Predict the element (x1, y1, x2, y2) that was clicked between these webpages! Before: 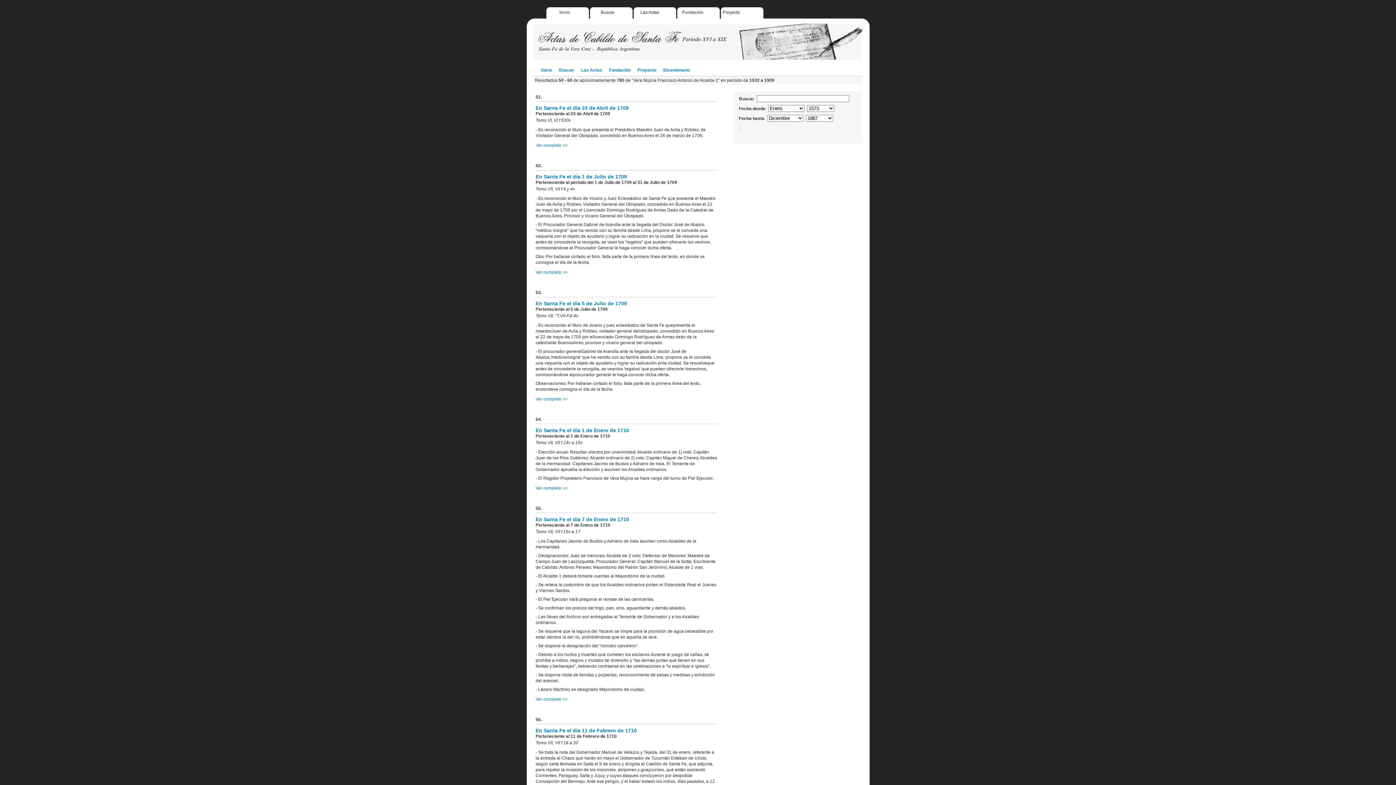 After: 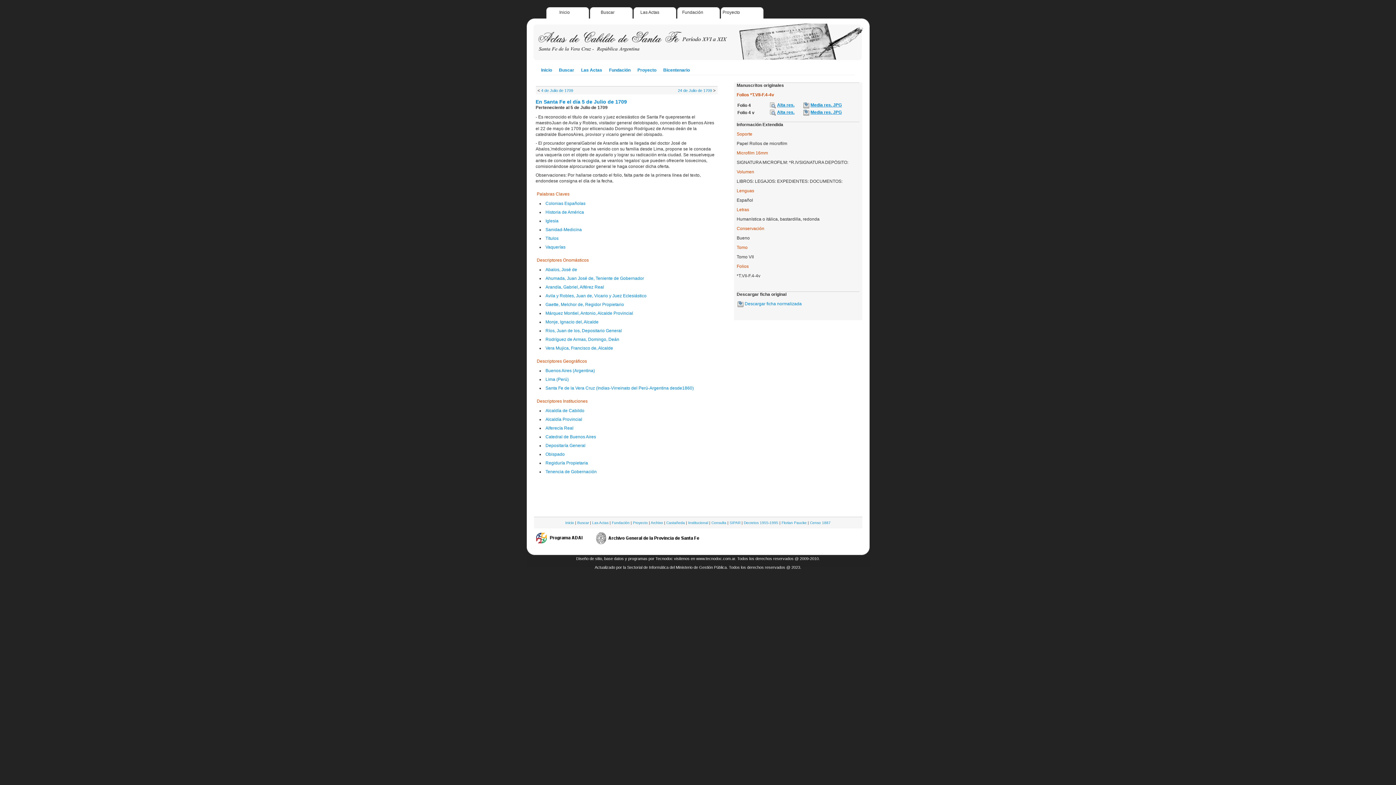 Action: label: En Santa Fe el día 5 de Julio de 1709 bbox: (535, 300, 627, 306)